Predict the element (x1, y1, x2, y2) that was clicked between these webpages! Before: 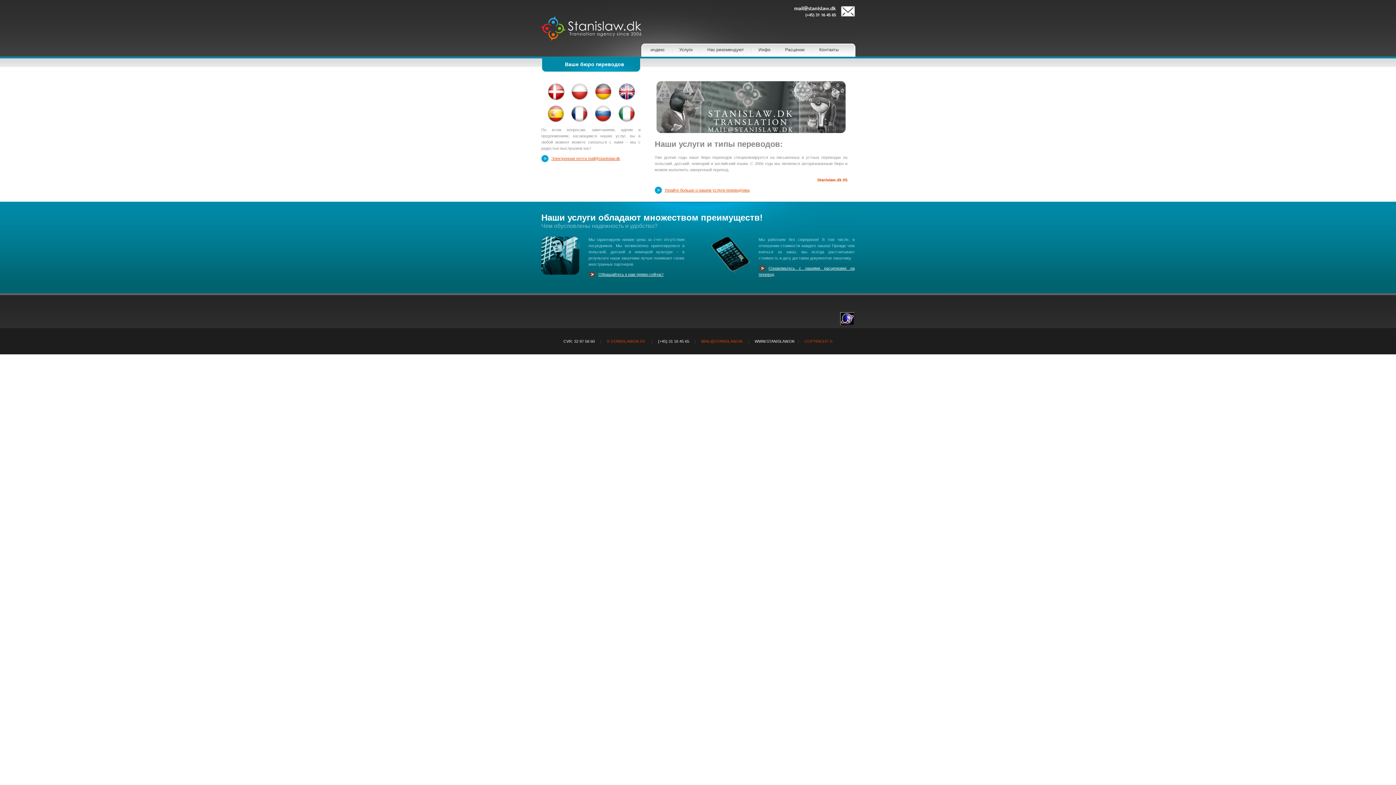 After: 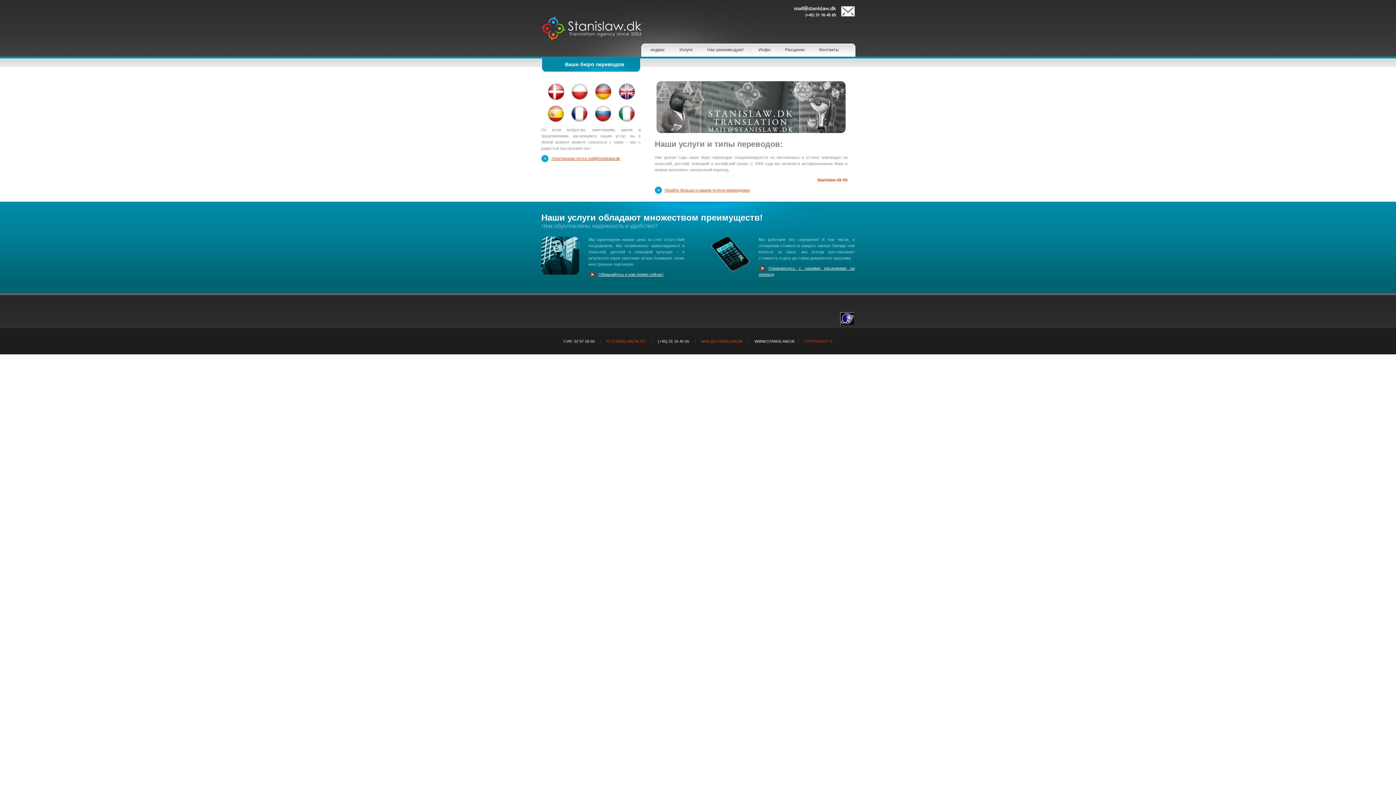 Action: label: MAIL@STANISLAW.DK bbox: (701, 339, 742, 343)